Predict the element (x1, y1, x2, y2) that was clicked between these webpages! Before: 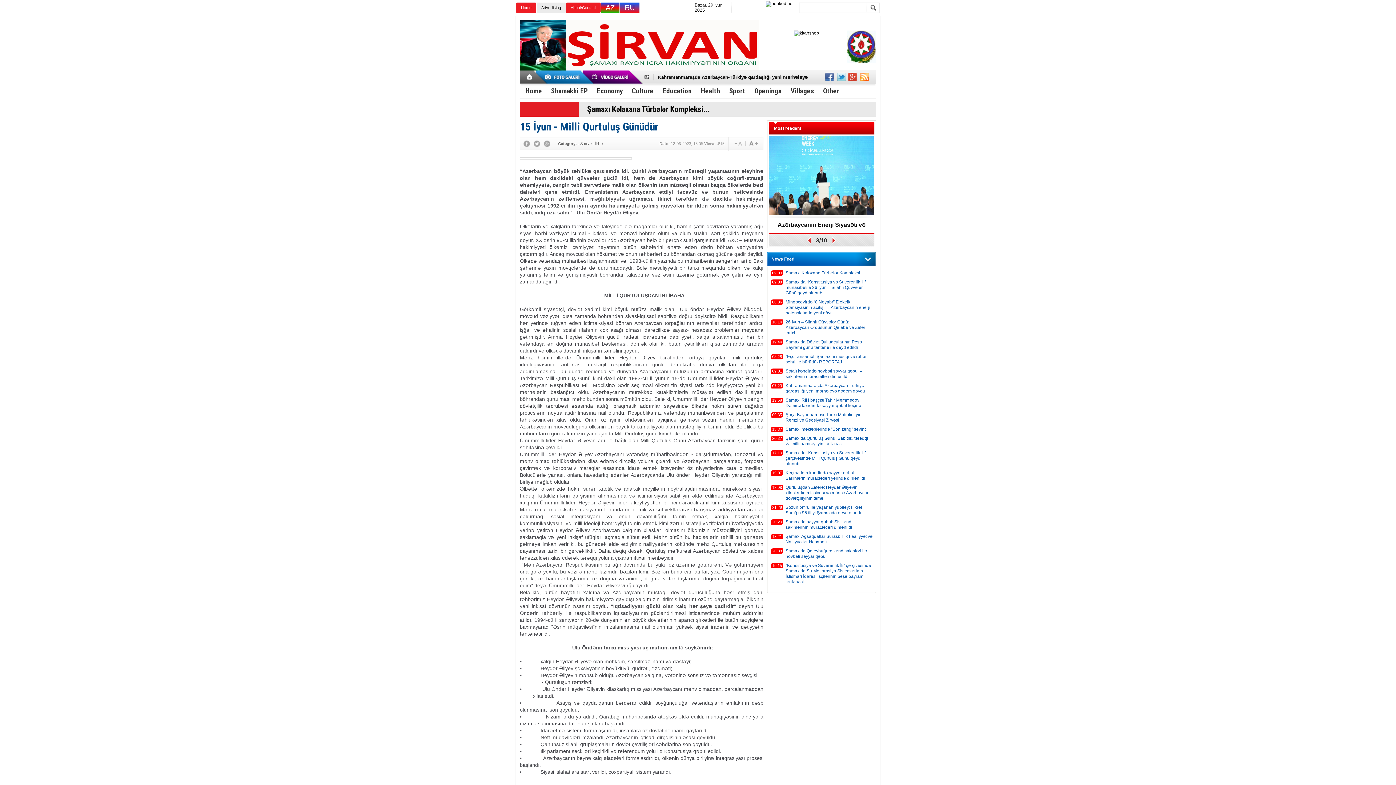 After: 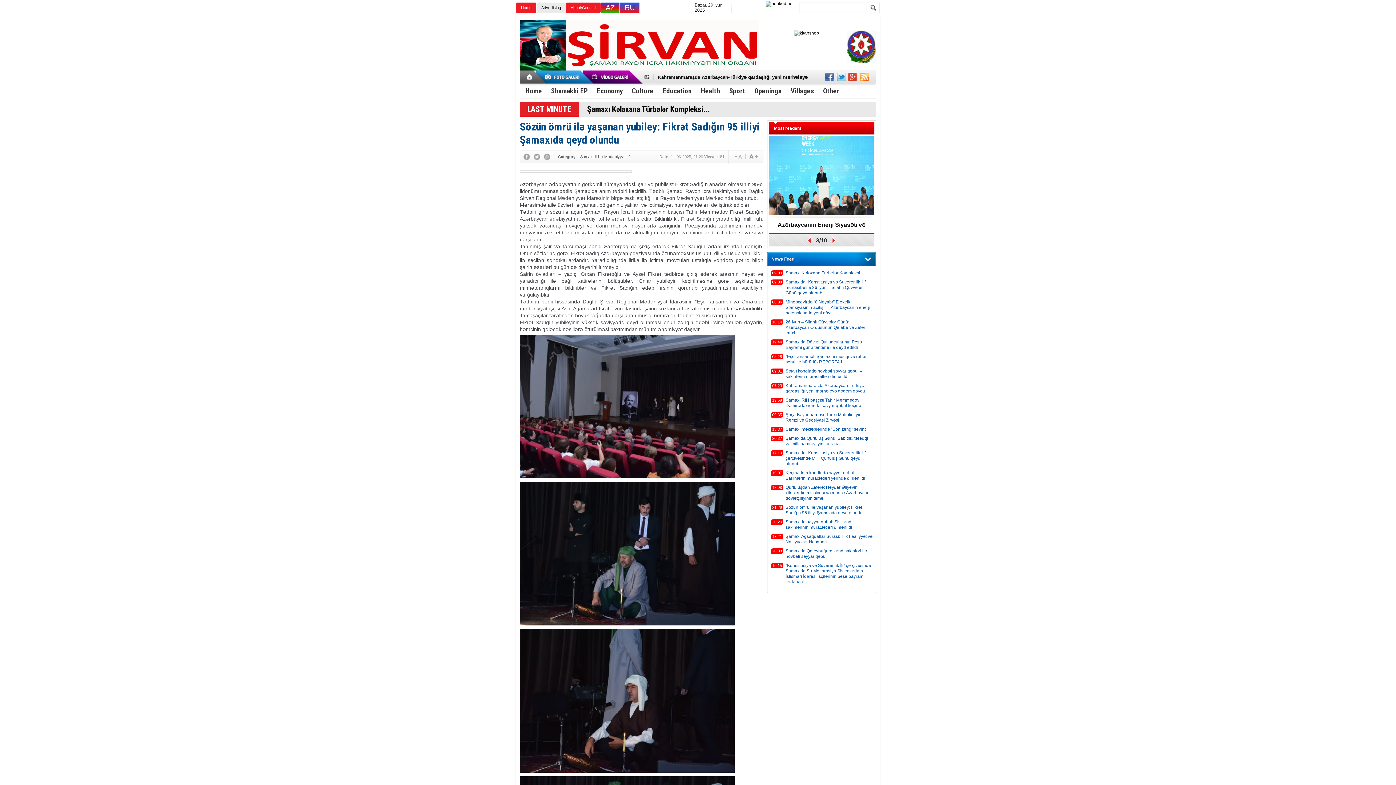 Action: bbox: (785, 505, 862, 515) label: Sözün ömrü ilə yaşanan yubiley: Fikrət Sadığın 95 illiyi Şamaxıda qeyd olundu